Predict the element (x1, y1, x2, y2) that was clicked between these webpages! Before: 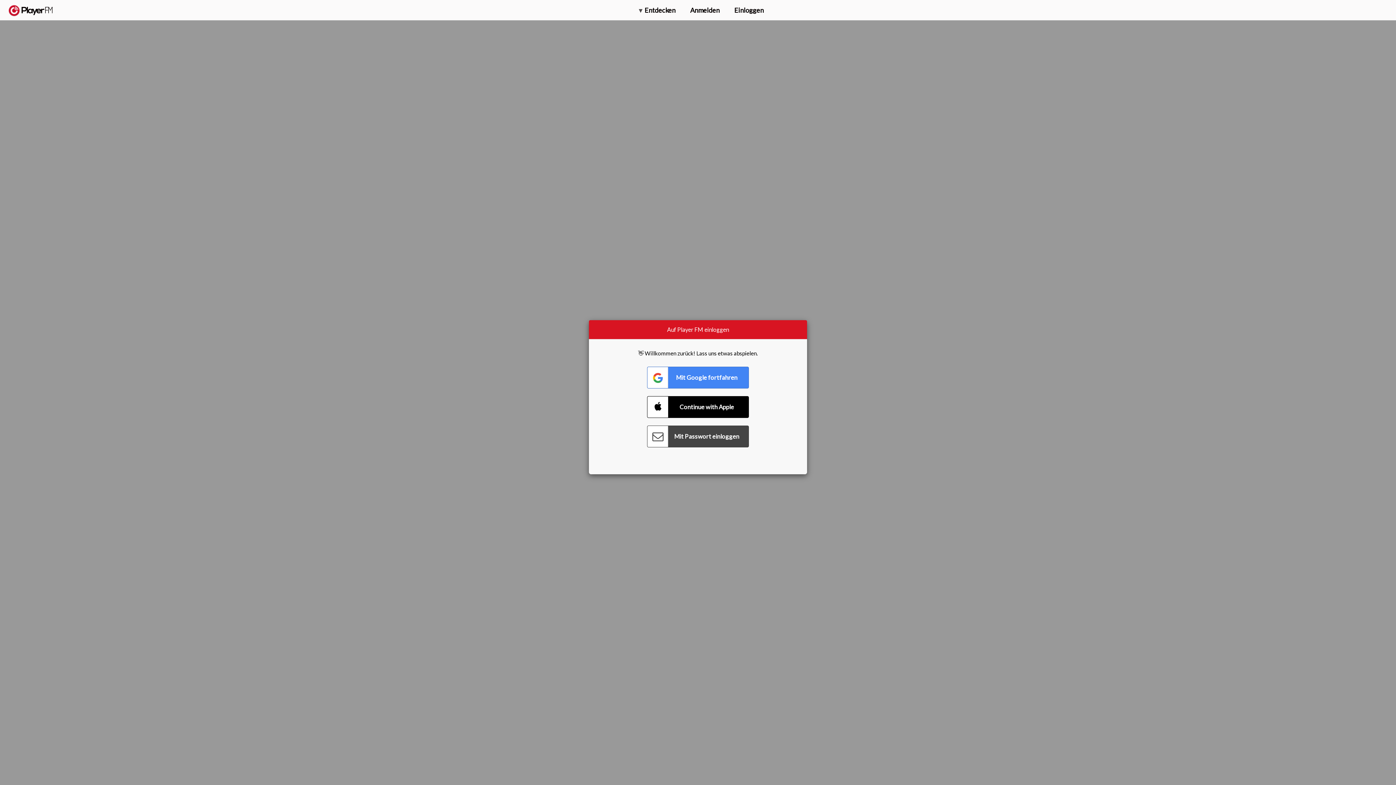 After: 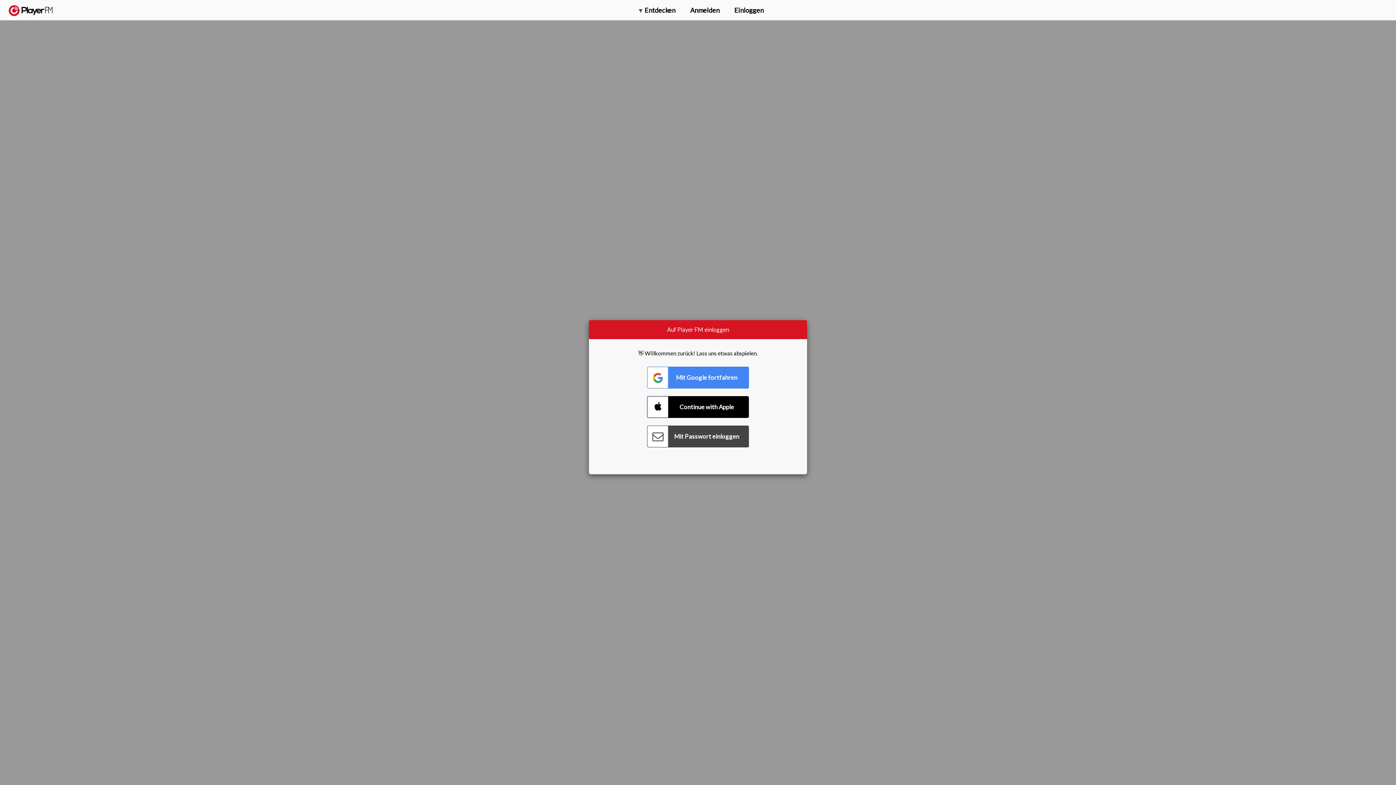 Action: label: Upgrade bbox: (1318, 2, 1349, 14)